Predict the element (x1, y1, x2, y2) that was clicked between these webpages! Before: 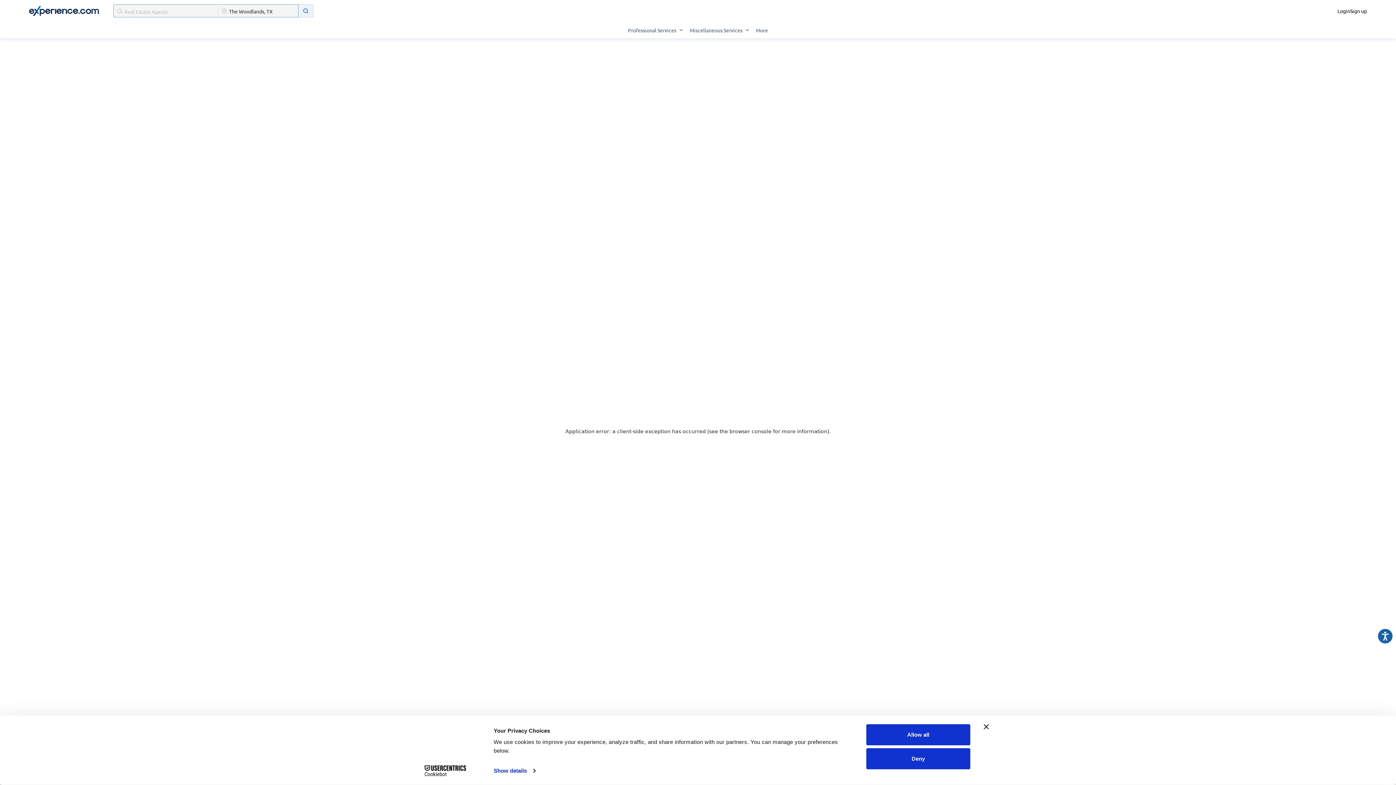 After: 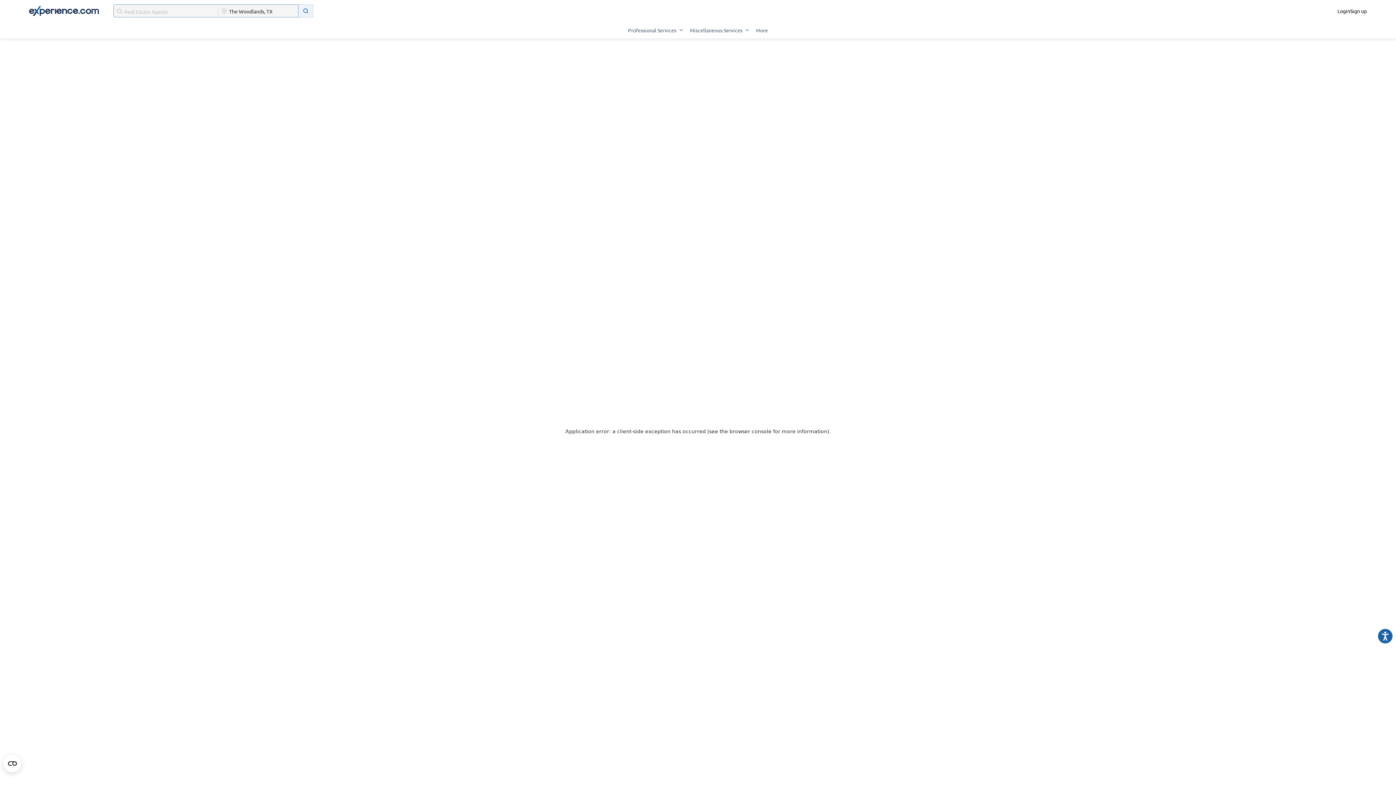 Action: bbox: (984, 724, 989, 729) label: Close banner